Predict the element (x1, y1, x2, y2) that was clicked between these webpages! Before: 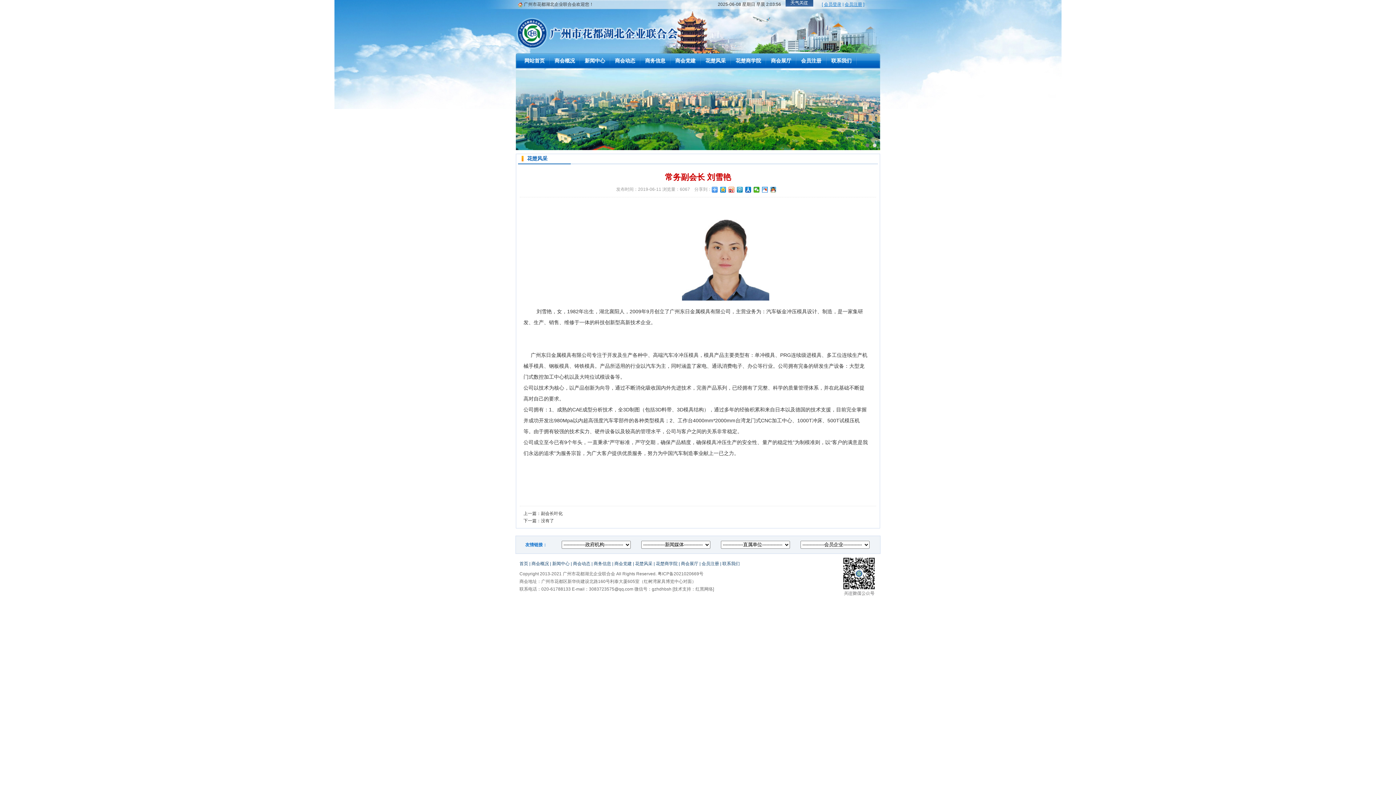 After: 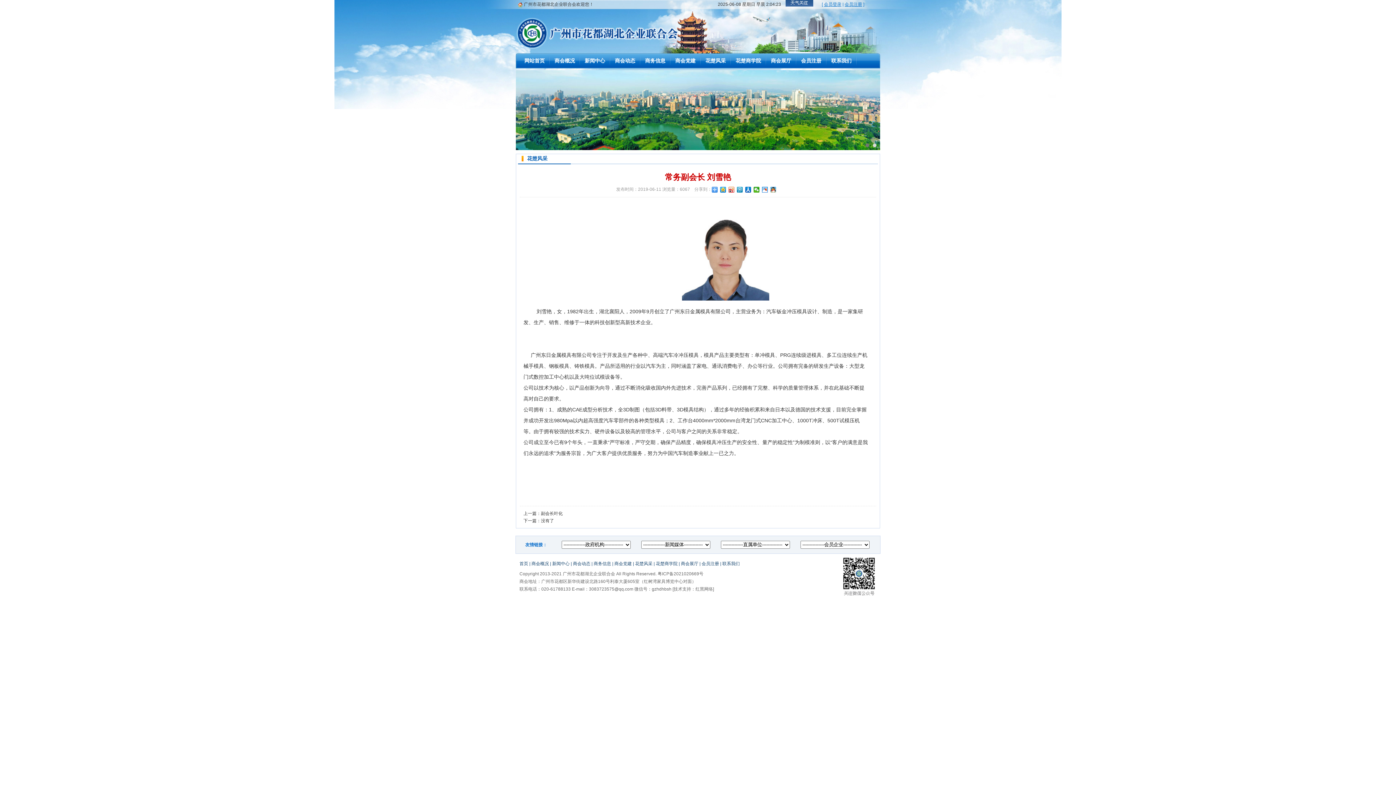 Action: bbox: (785, 1, 813, 6)